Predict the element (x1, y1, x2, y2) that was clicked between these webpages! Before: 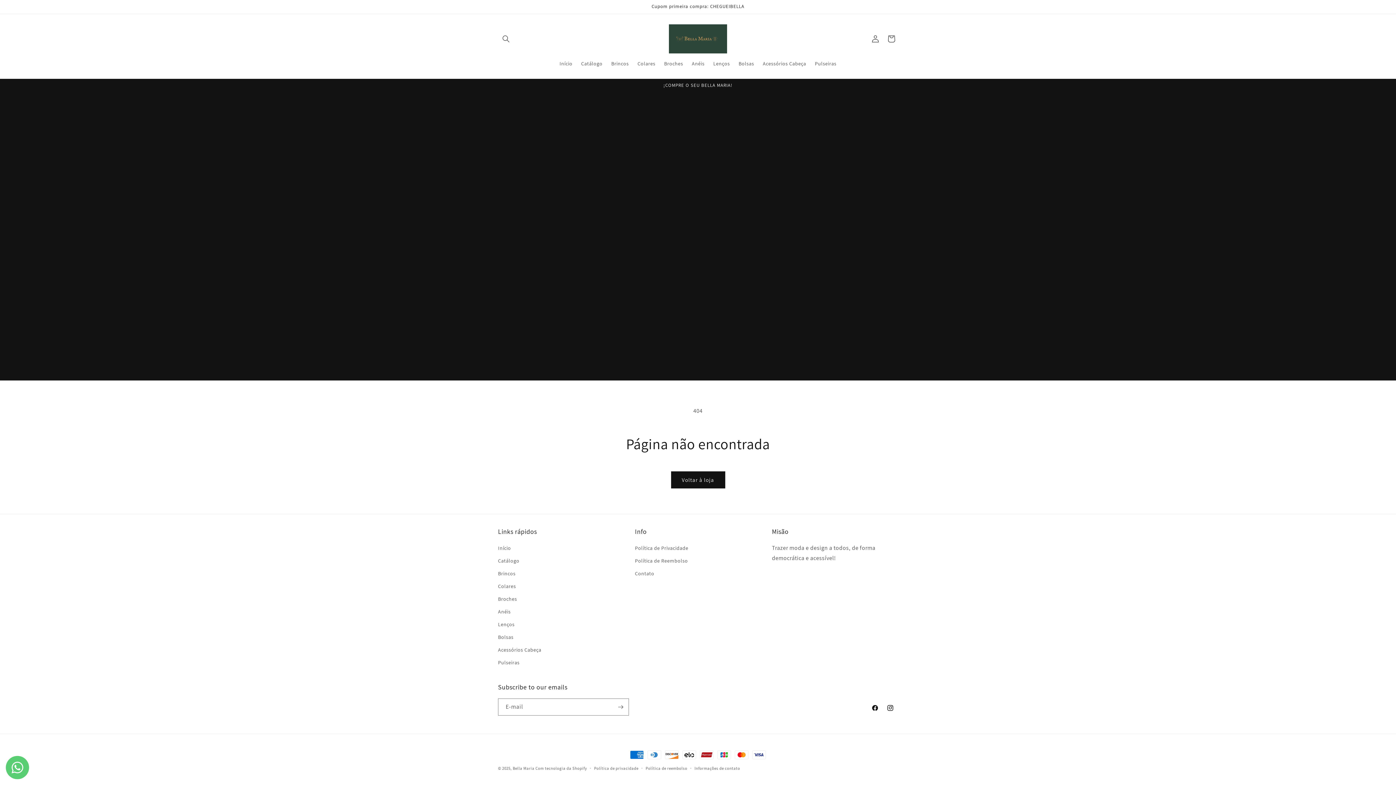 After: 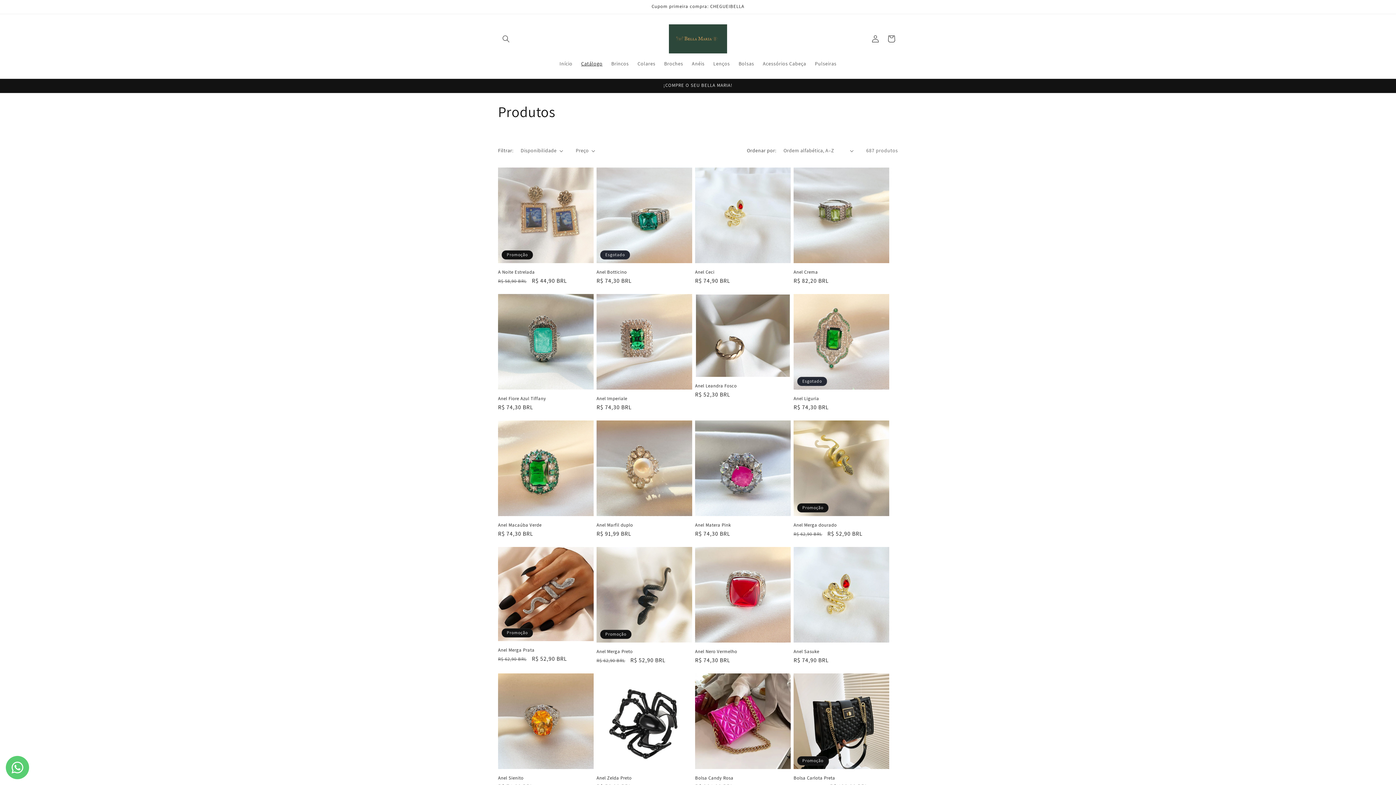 Action: bbox: (576, 56, 607, 71) label: Catálogo